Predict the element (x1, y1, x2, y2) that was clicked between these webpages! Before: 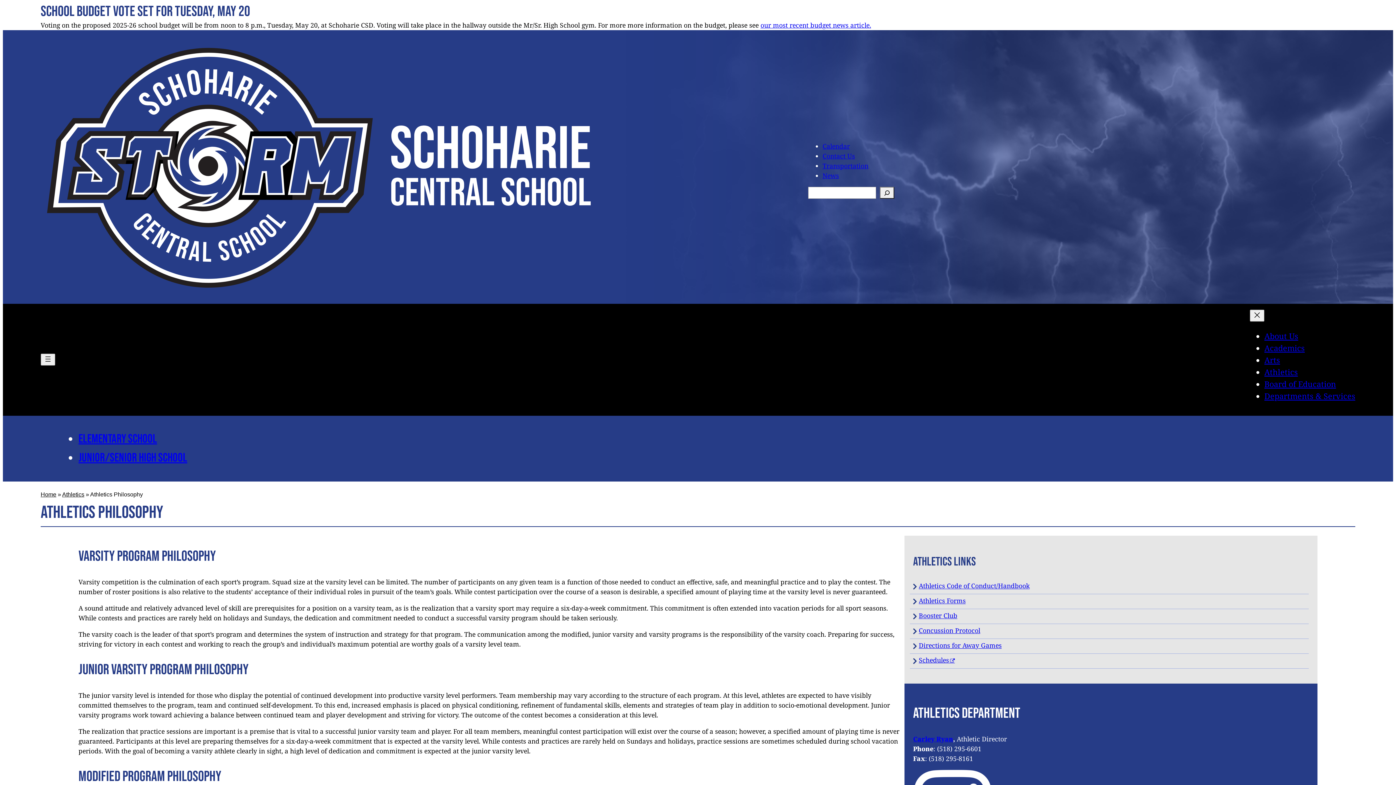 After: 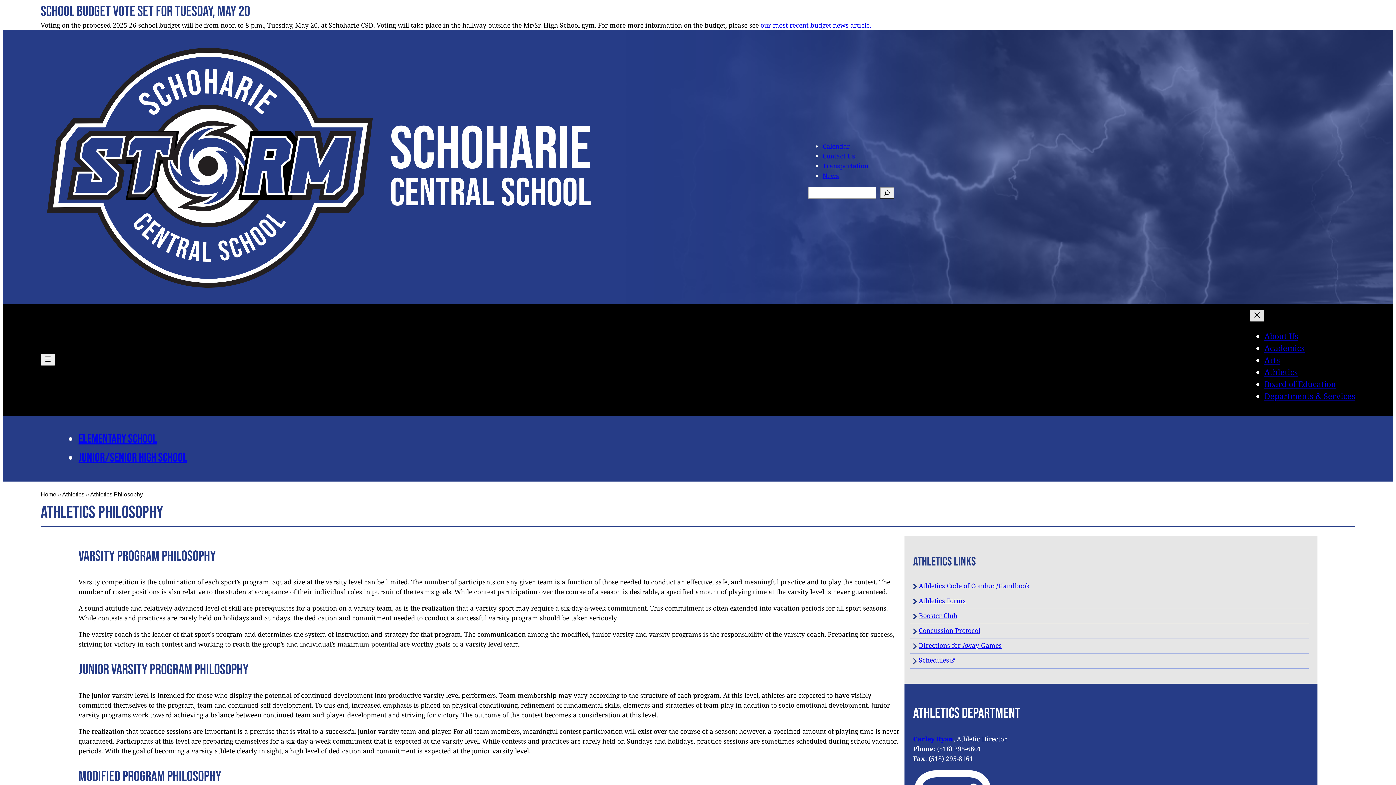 Action: label: Close menu bbox: (1250, 309, 1264, 321)